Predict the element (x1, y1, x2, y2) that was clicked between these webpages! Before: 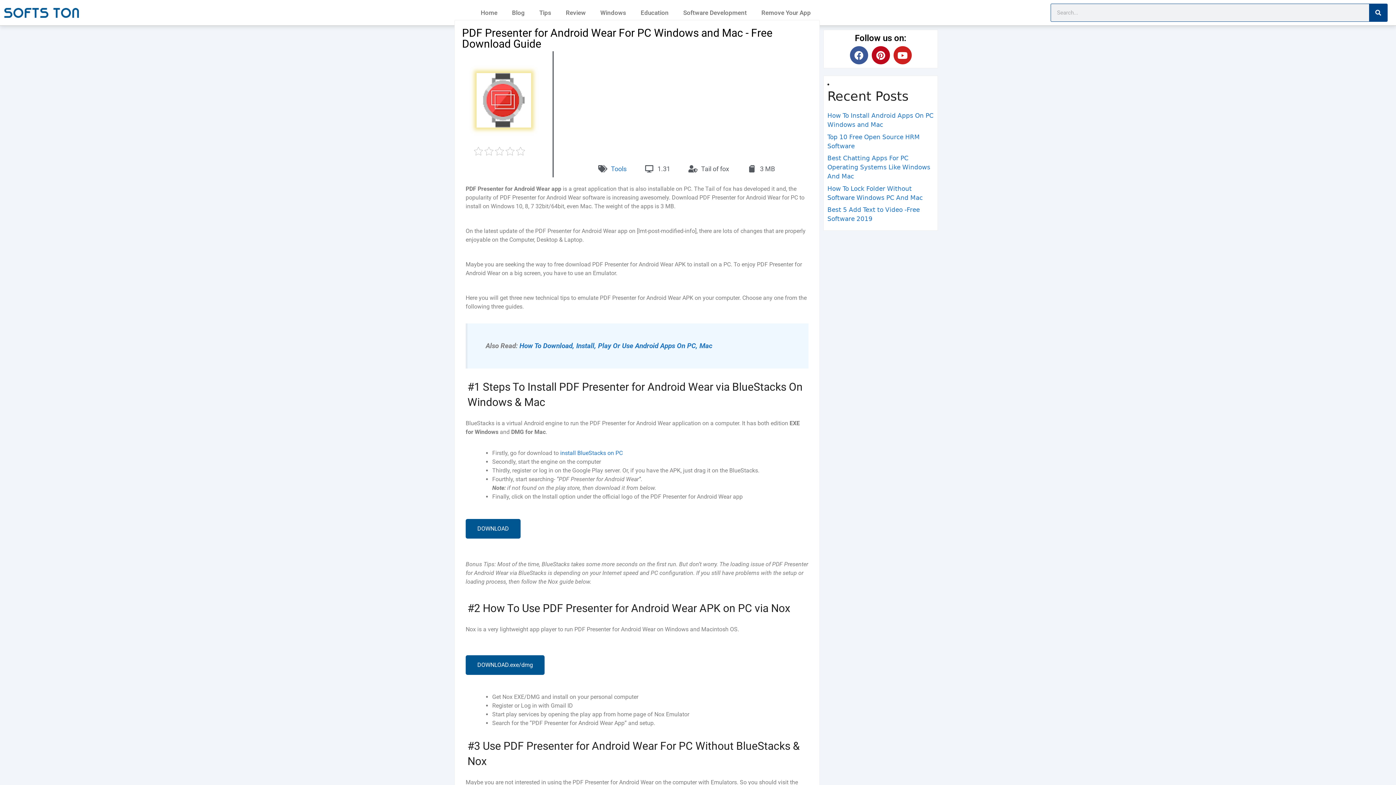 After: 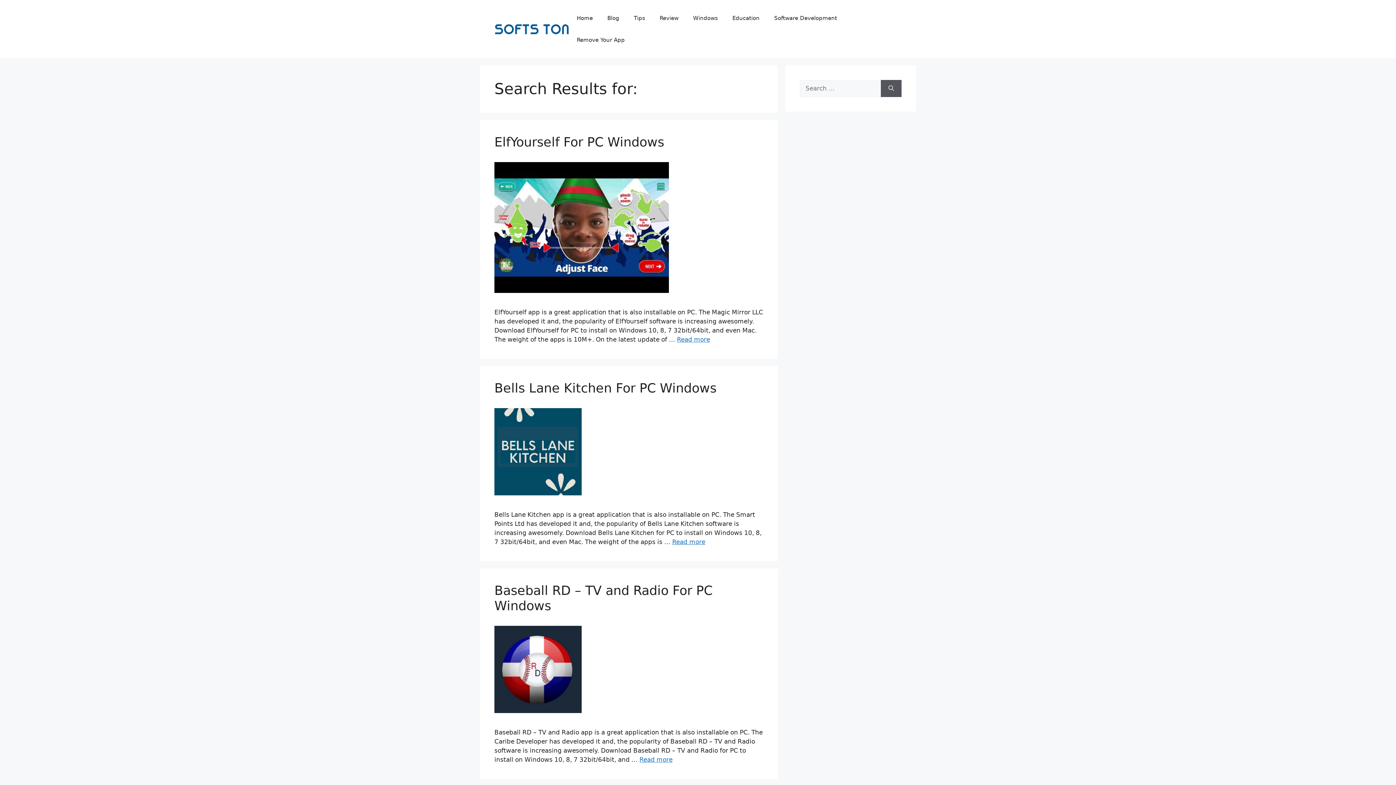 Action: bbox: (1369, 4, 1387, 21) label: Search